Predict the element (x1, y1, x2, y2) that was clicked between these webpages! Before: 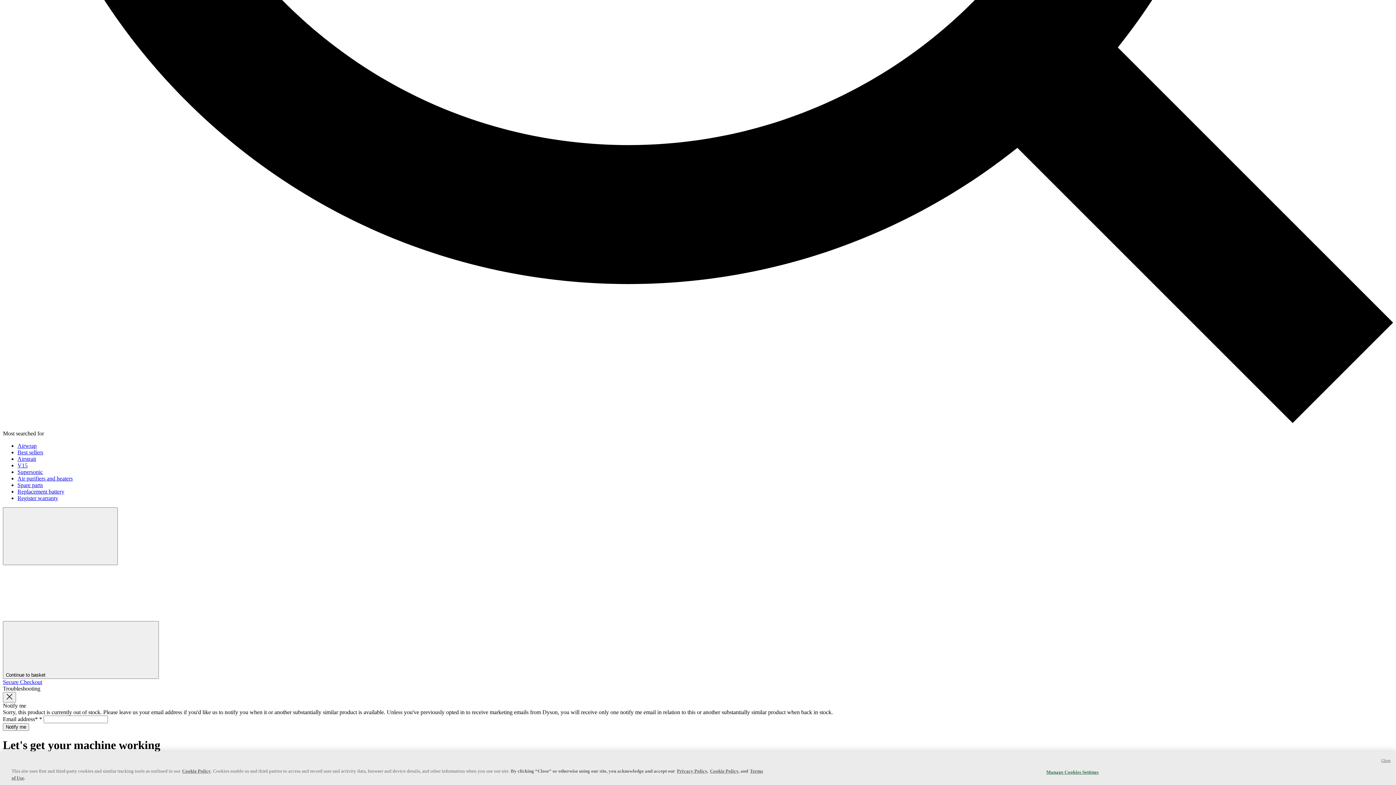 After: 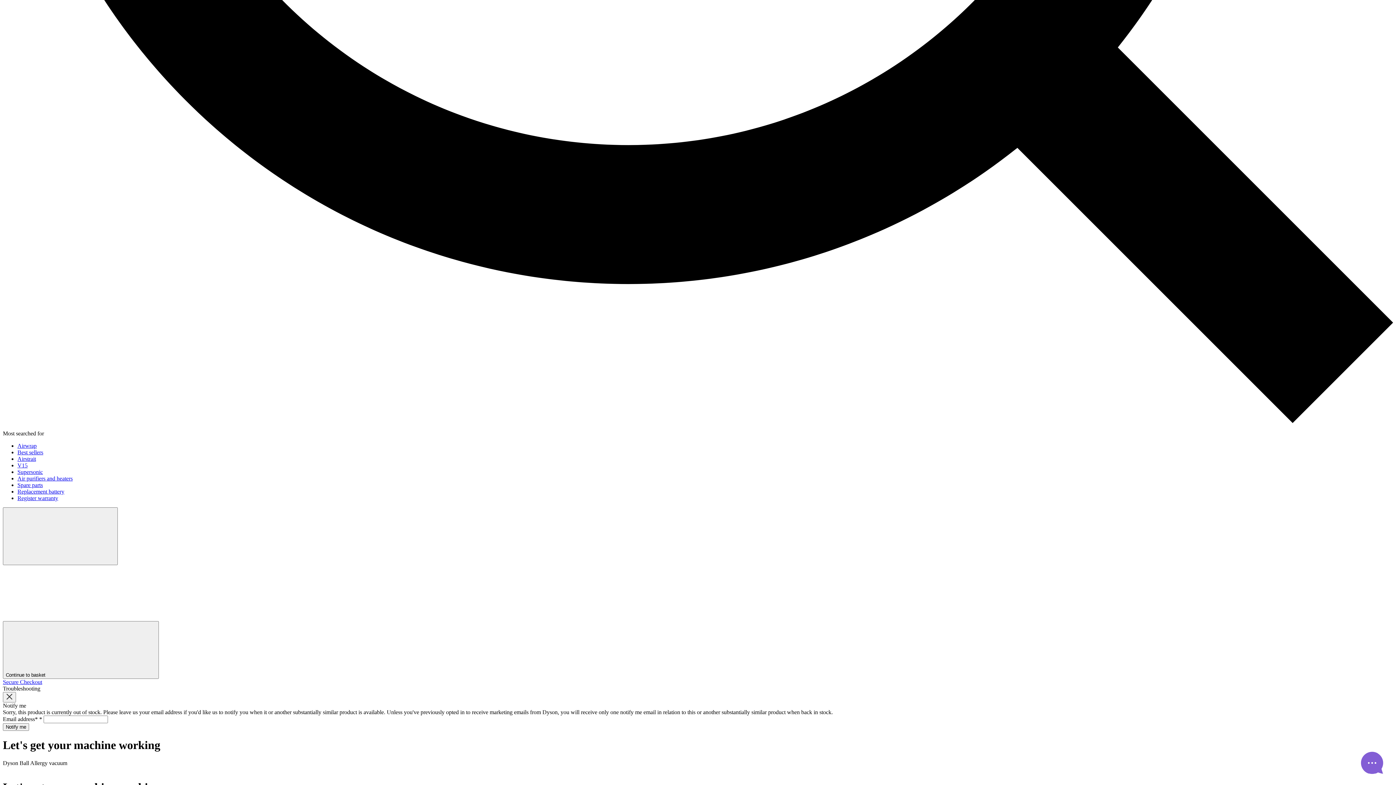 Action: label: Close bbox: (1381, 757, 1390, 763)